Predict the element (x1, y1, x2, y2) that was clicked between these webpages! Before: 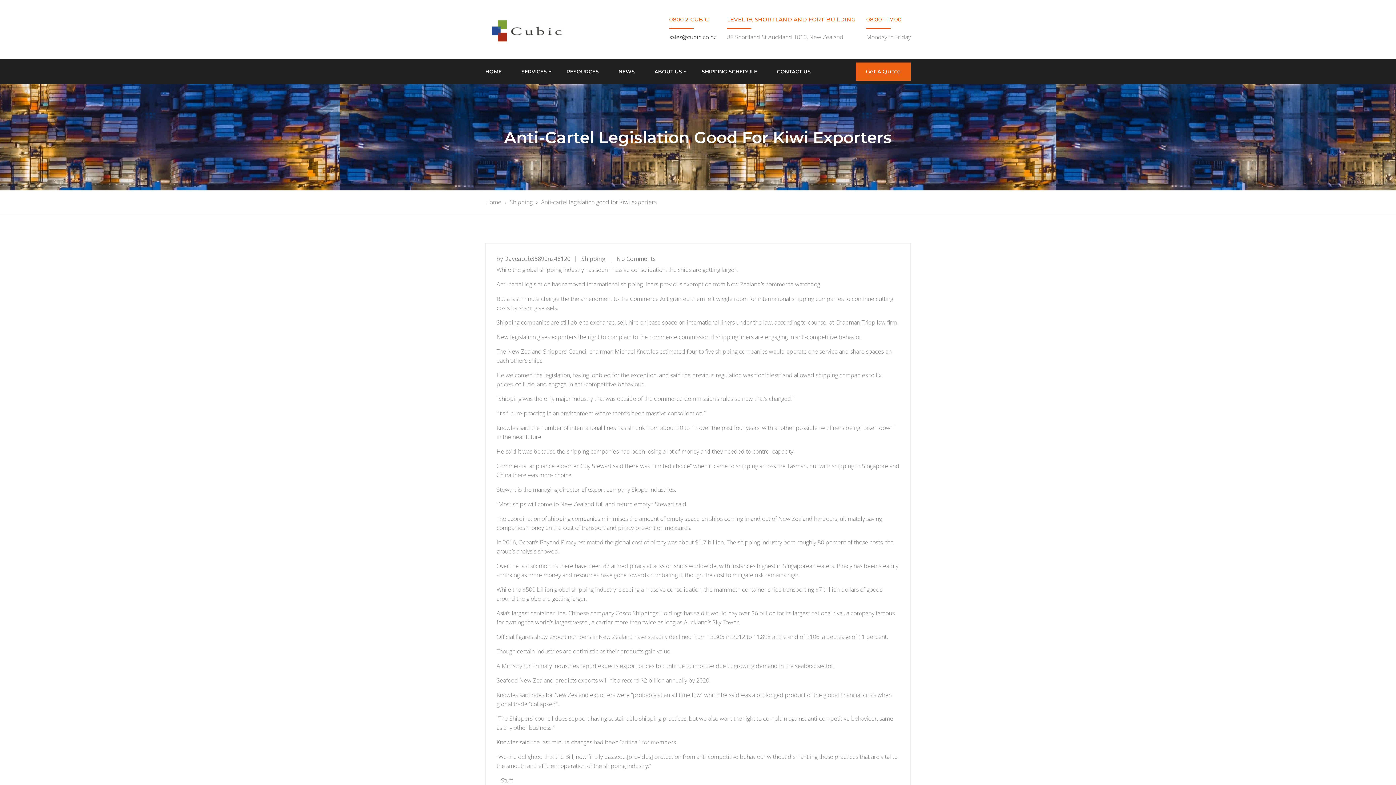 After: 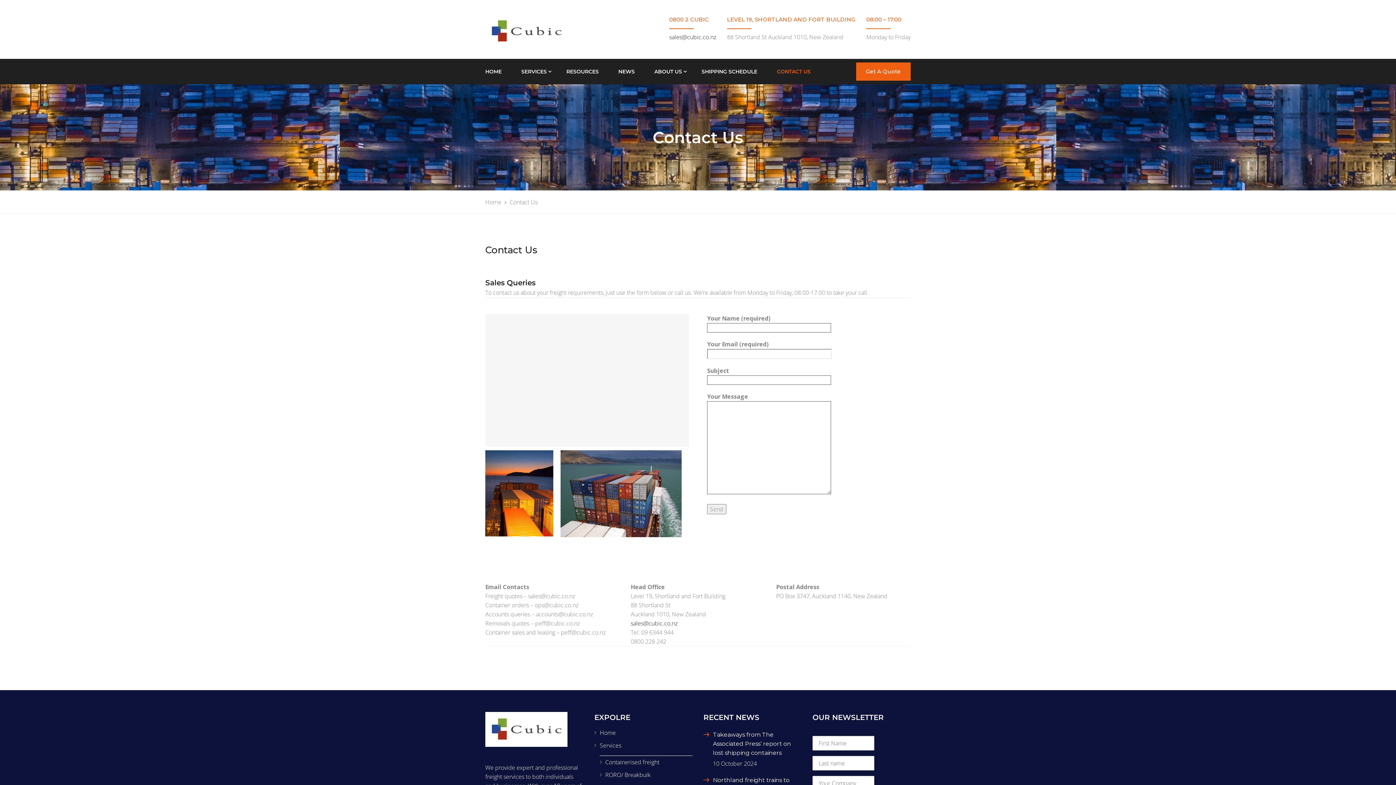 Action: label: CONTACT US bbox: (777, 64, 810, 78)